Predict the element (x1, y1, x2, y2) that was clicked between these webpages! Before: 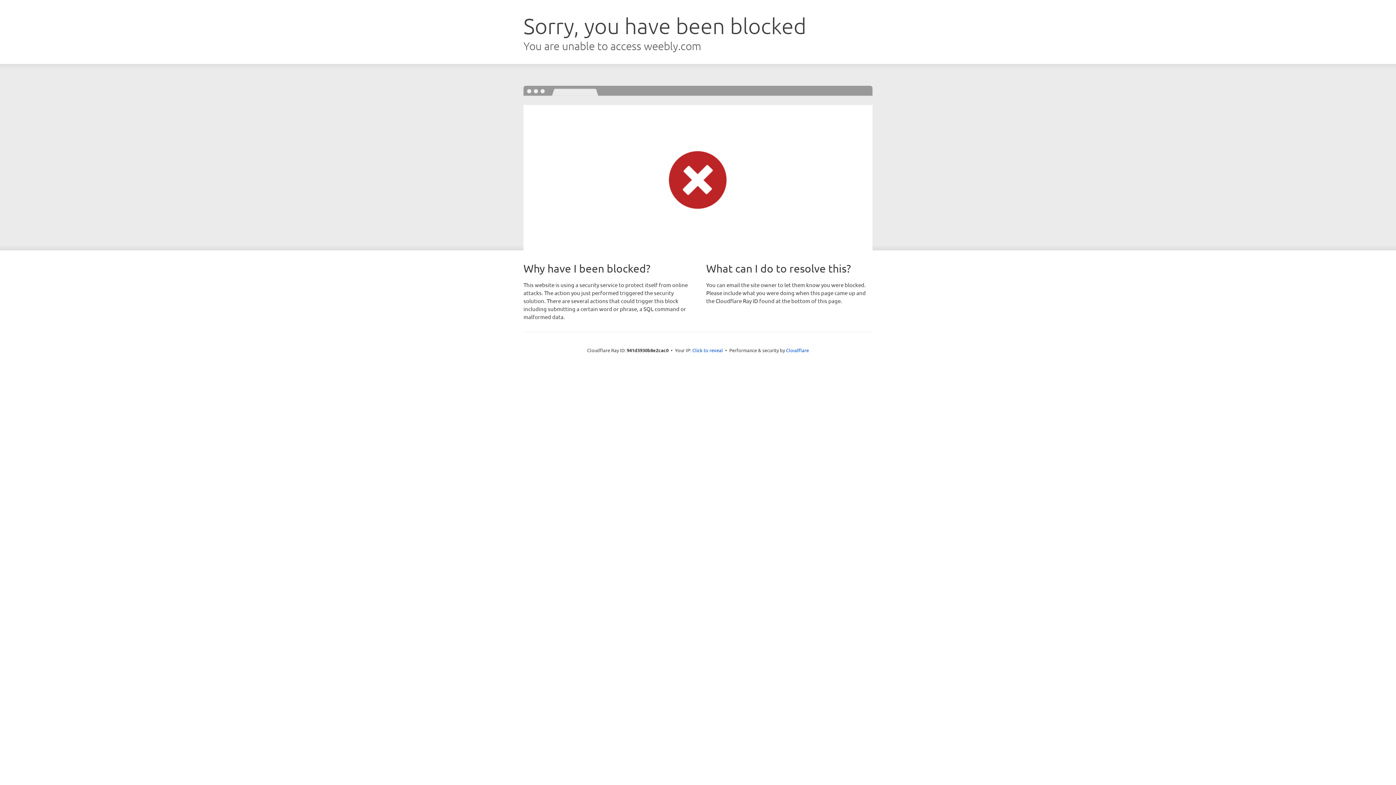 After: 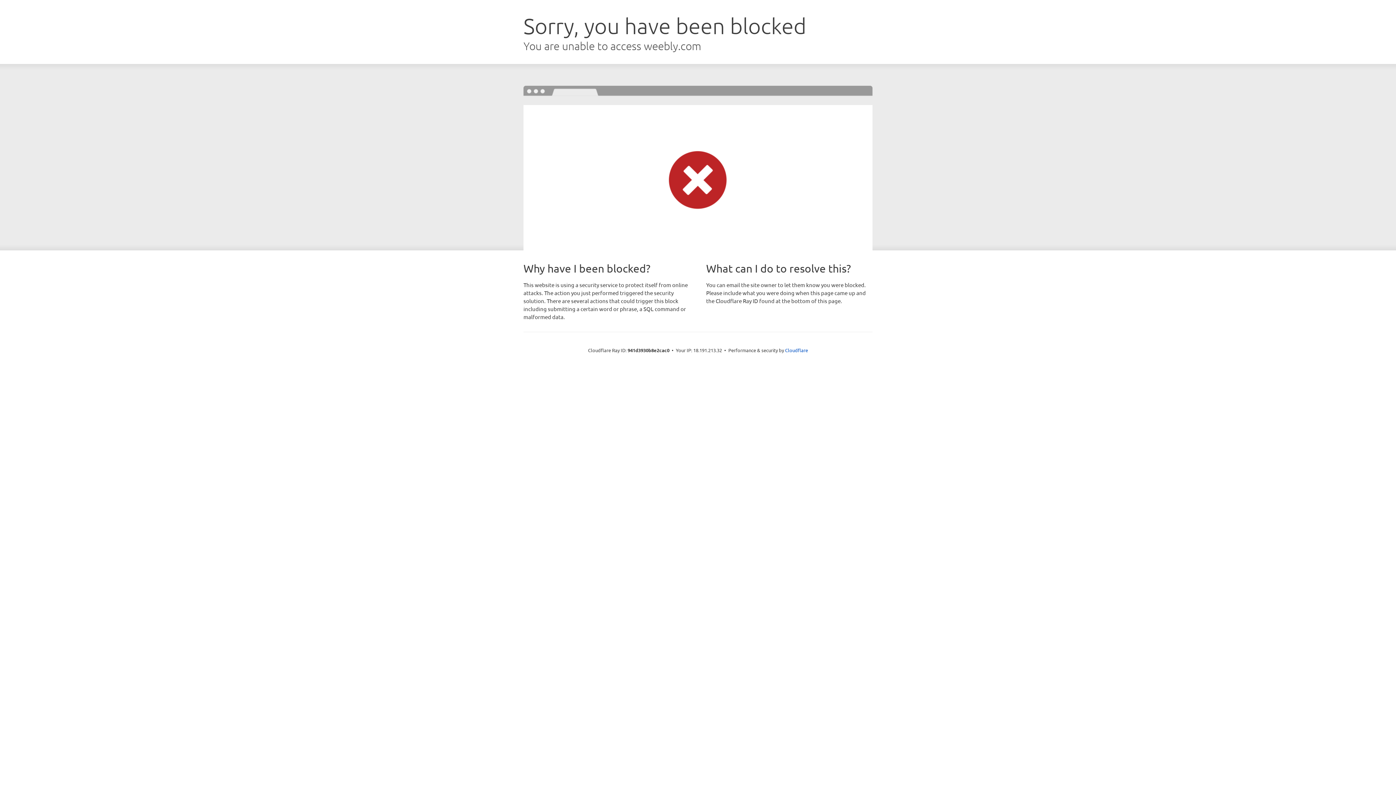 Action: label: Click to reveal bbox: (692, 346, 723, 353)